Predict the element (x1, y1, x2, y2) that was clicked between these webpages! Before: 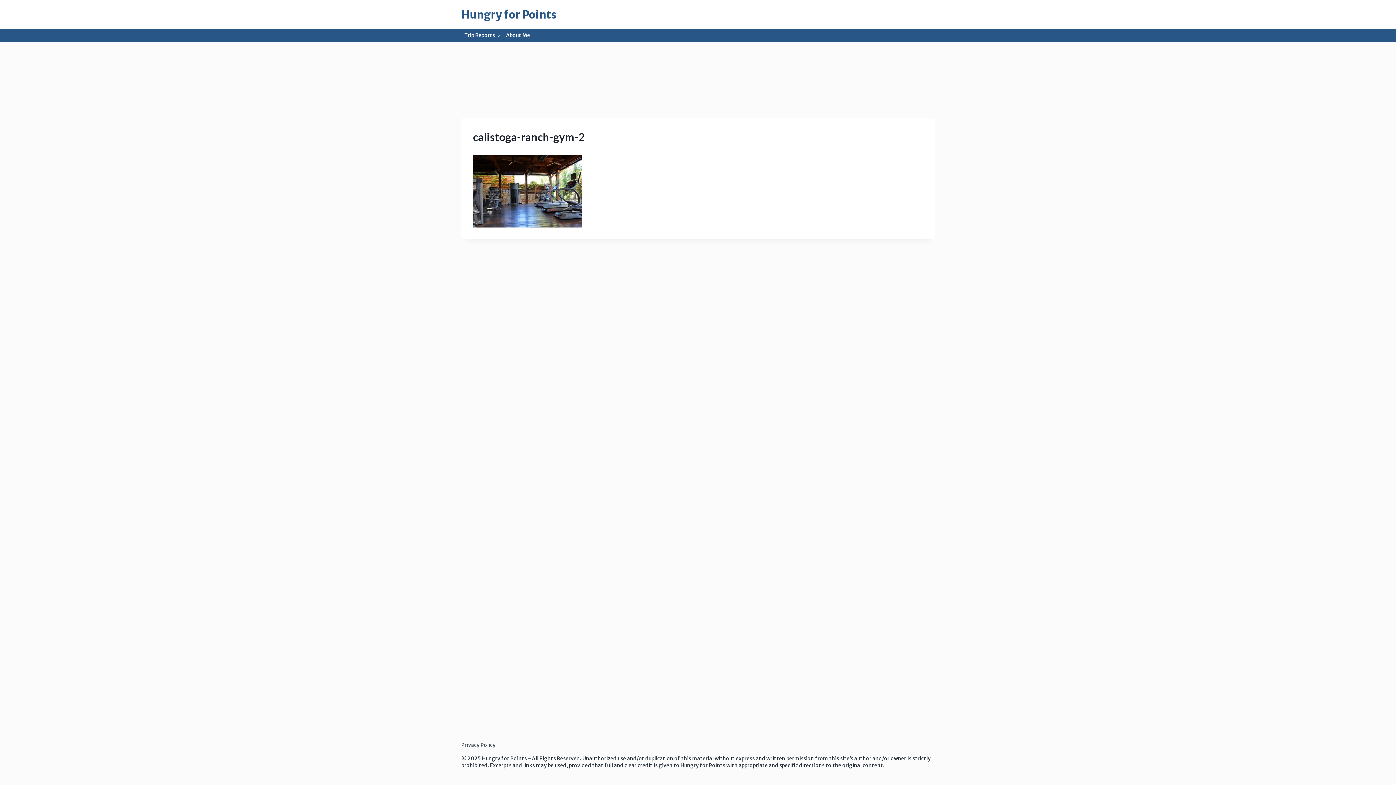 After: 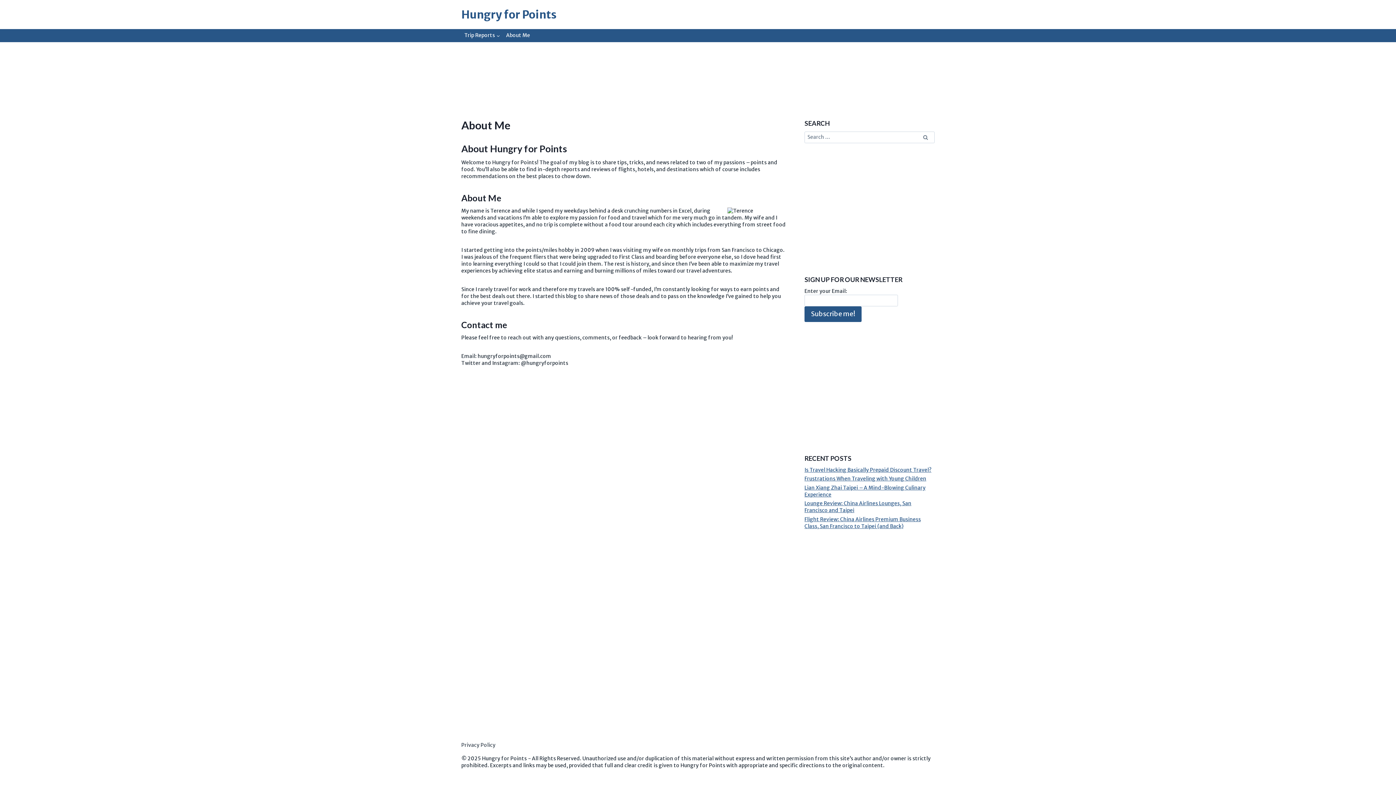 Action: bbox: (503, 29, 533, 42) label: About Me